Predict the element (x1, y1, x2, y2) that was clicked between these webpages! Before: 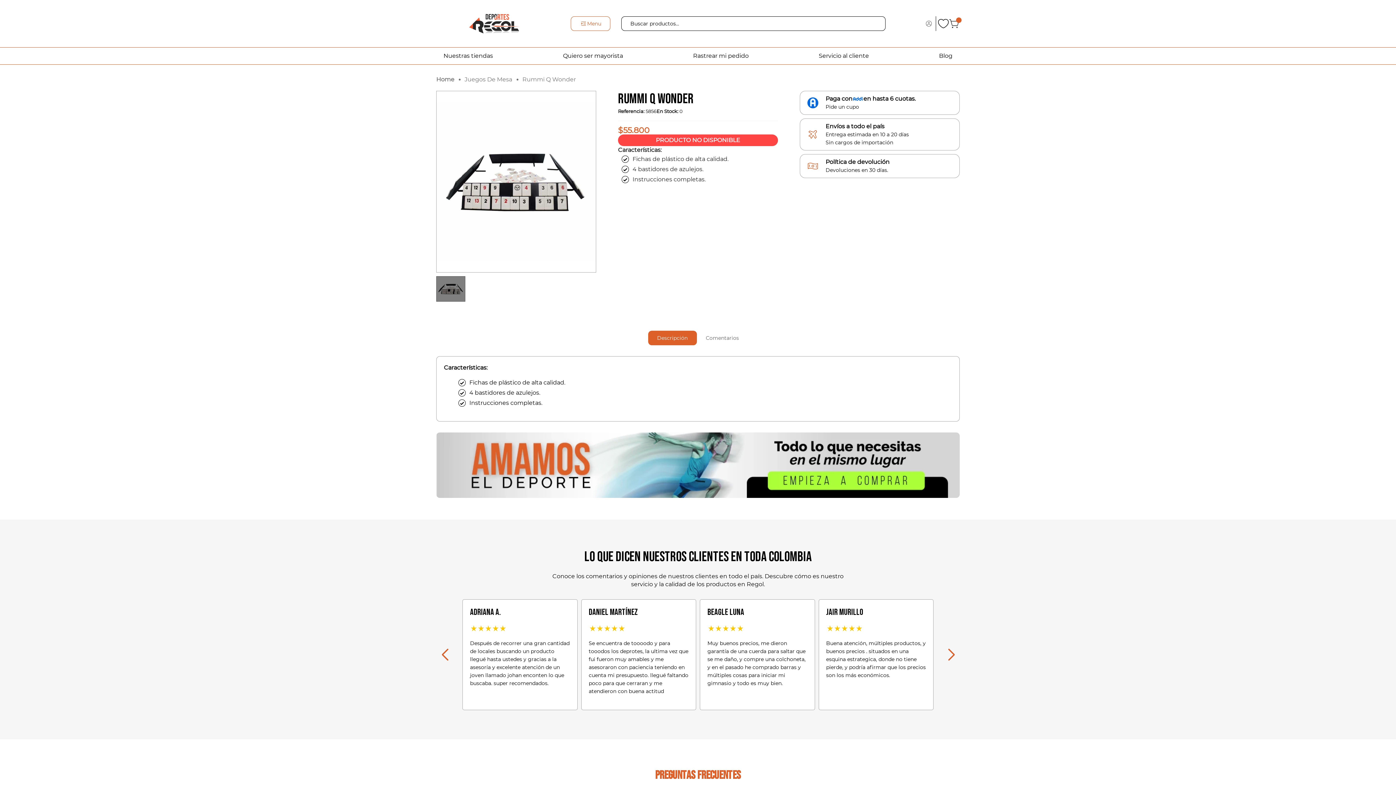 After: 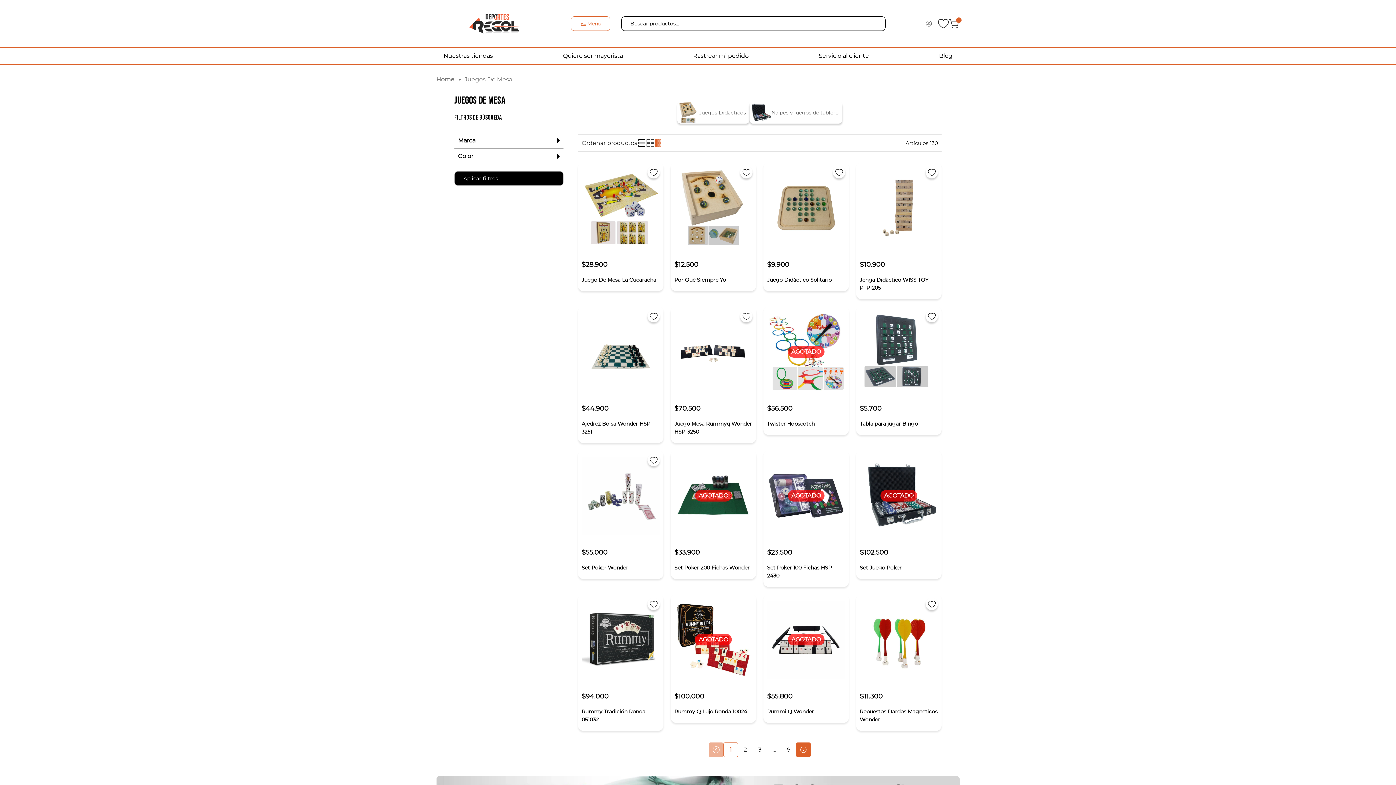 Action: label: Juegos De Mesa bbox: (464, 75, 512, 83)